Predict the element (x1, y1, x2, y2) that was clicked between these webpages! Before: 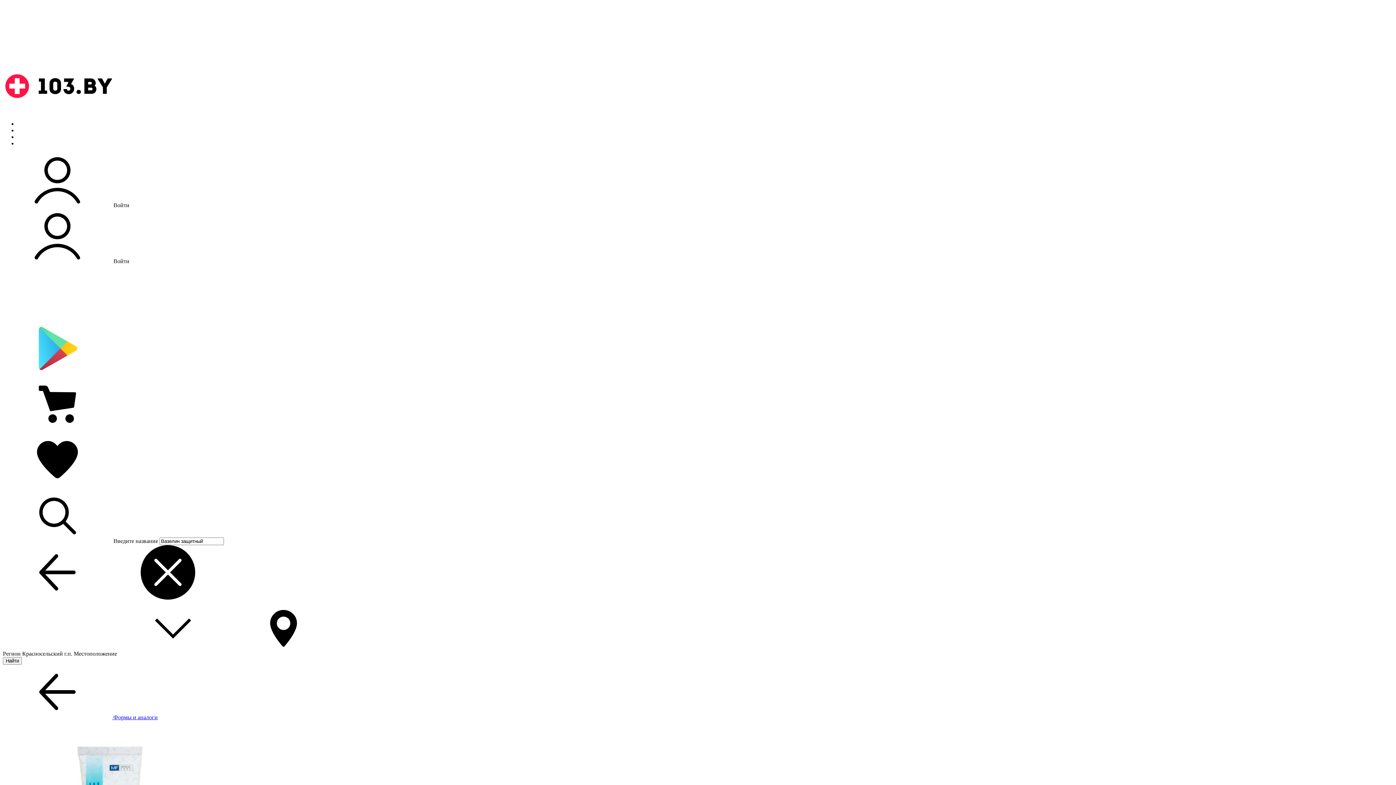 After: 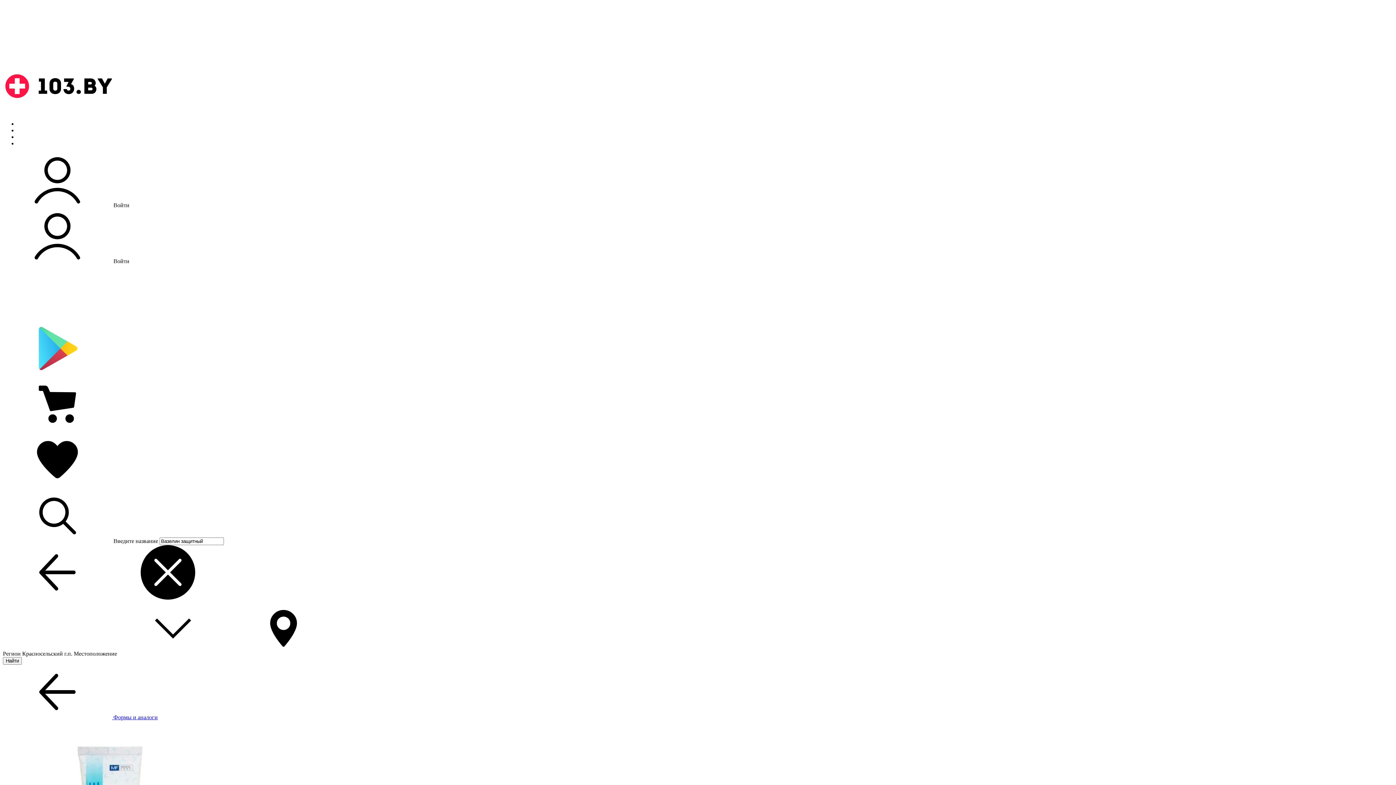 Action: bbox: (2, 202, 129, 208) label:  Войти